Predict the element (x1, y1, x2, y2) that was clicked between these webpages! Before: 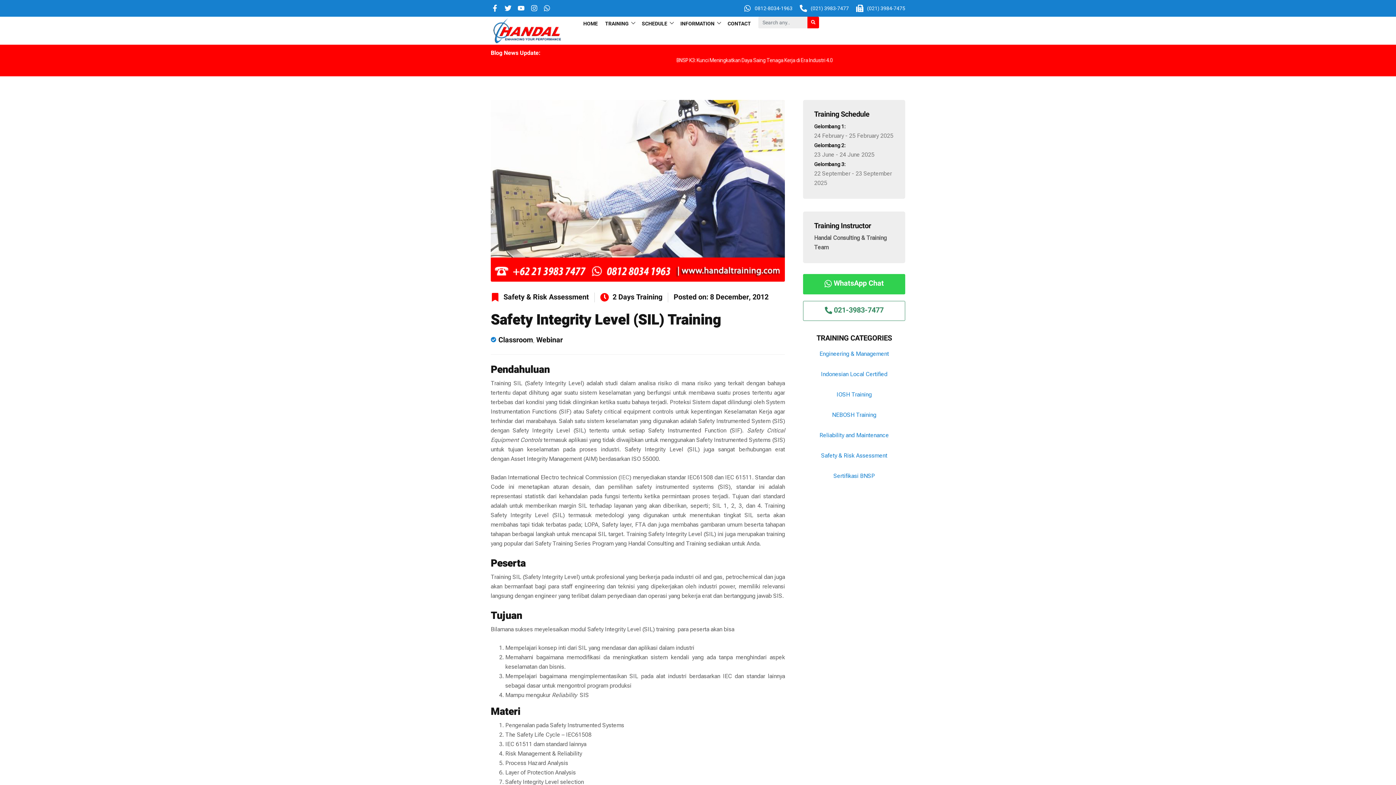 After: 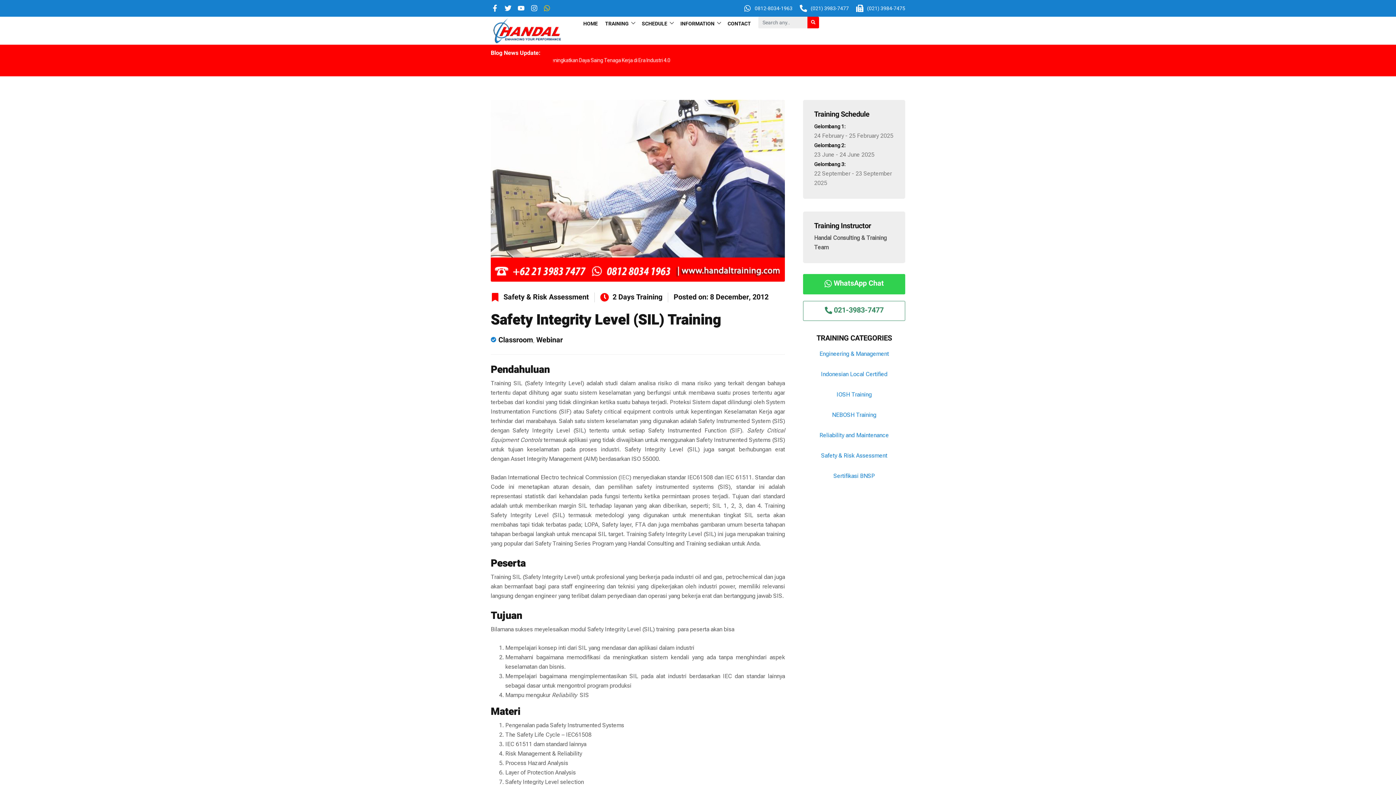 Action: bbox: (542, 3, 555, 10)